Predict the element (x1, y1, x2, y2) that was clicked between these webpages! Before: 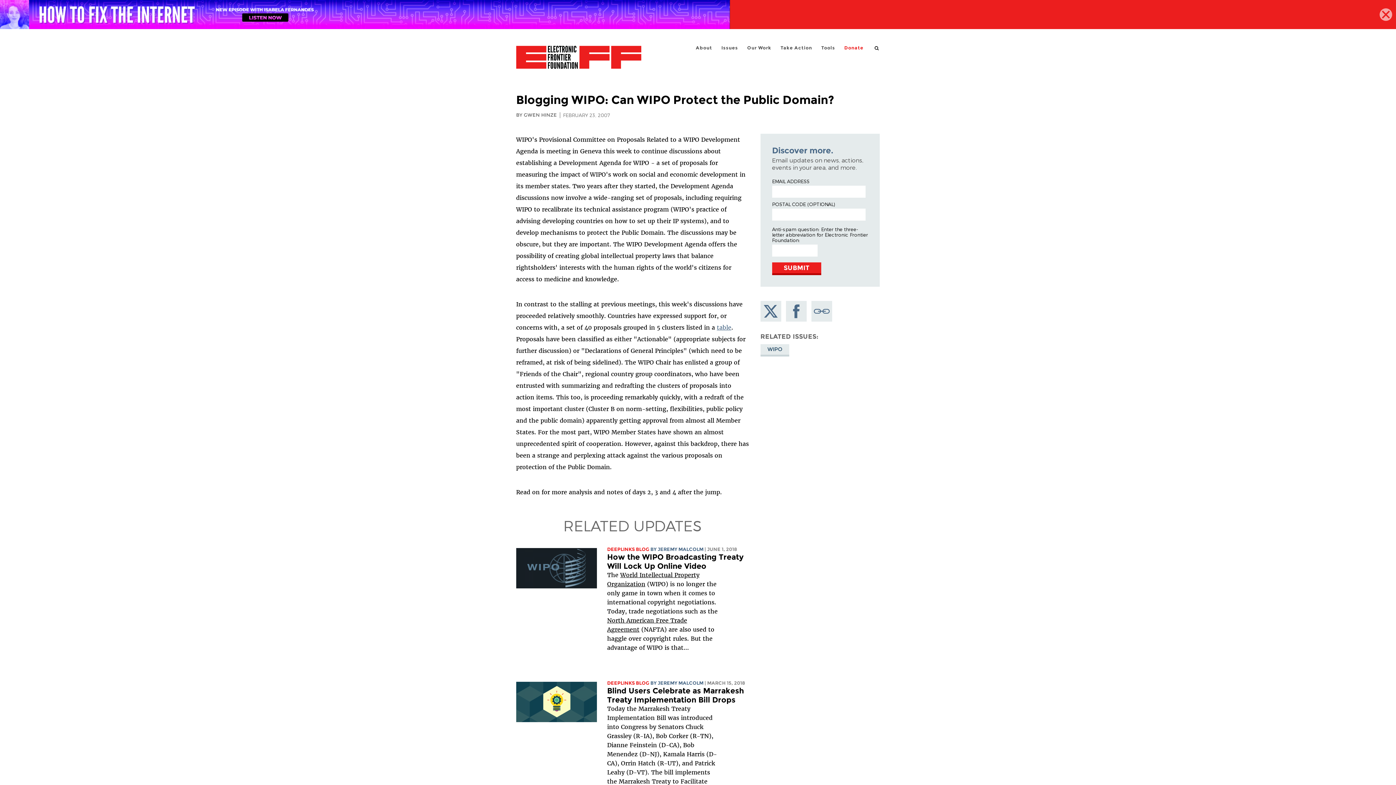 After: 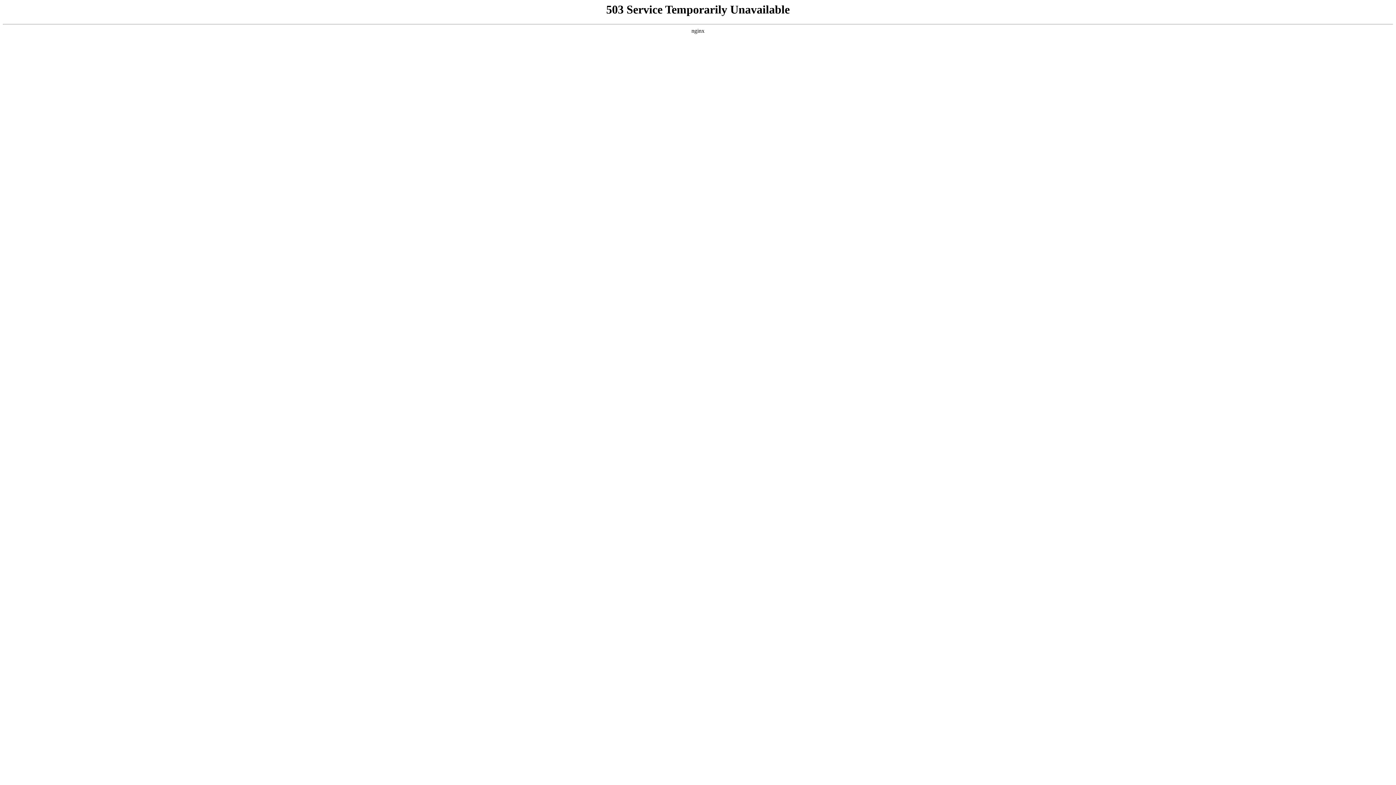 Action: label: table bbox: (716, 323, 731, 331)